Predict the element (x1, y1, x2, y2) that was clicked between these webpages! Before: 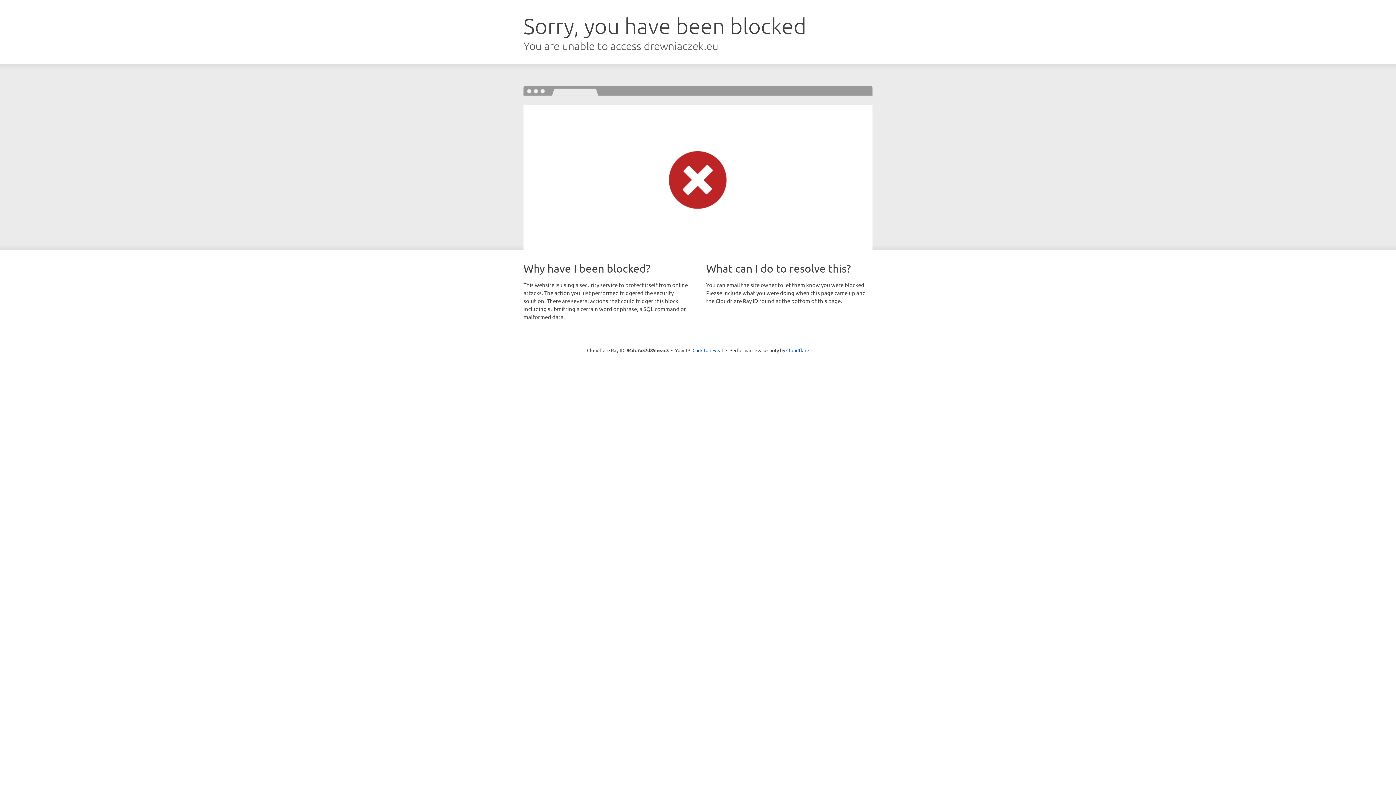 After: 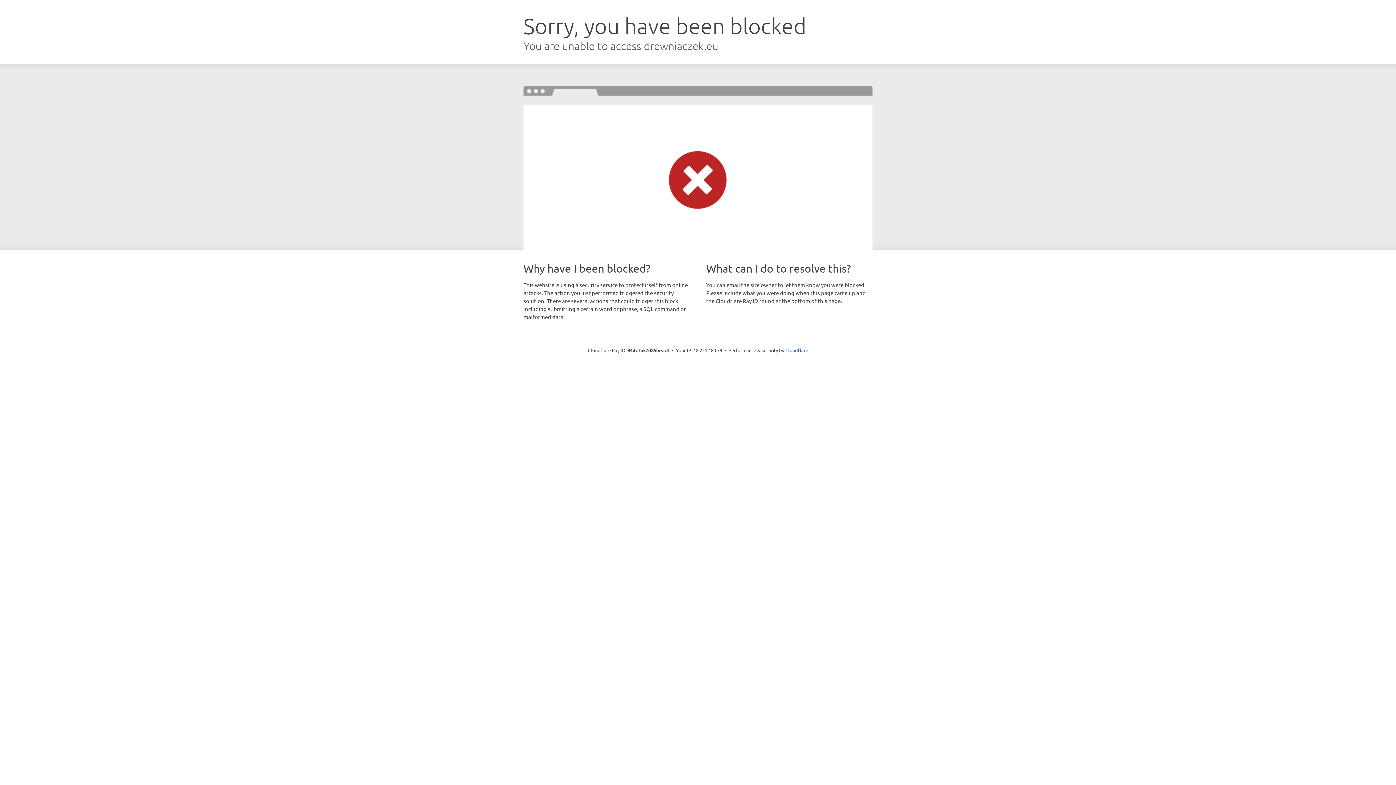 Action: bbox: (692, 346, 723, 353) label: Click to reveal